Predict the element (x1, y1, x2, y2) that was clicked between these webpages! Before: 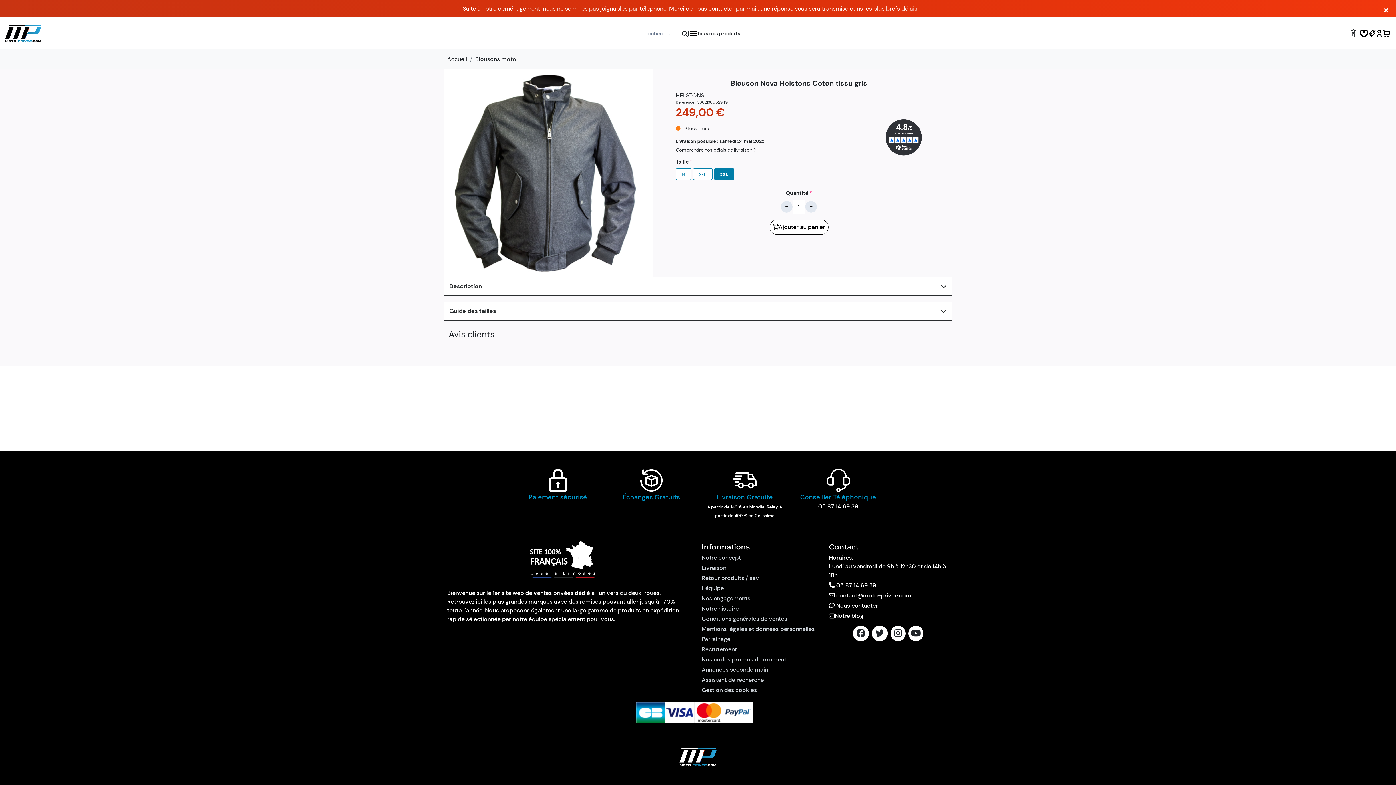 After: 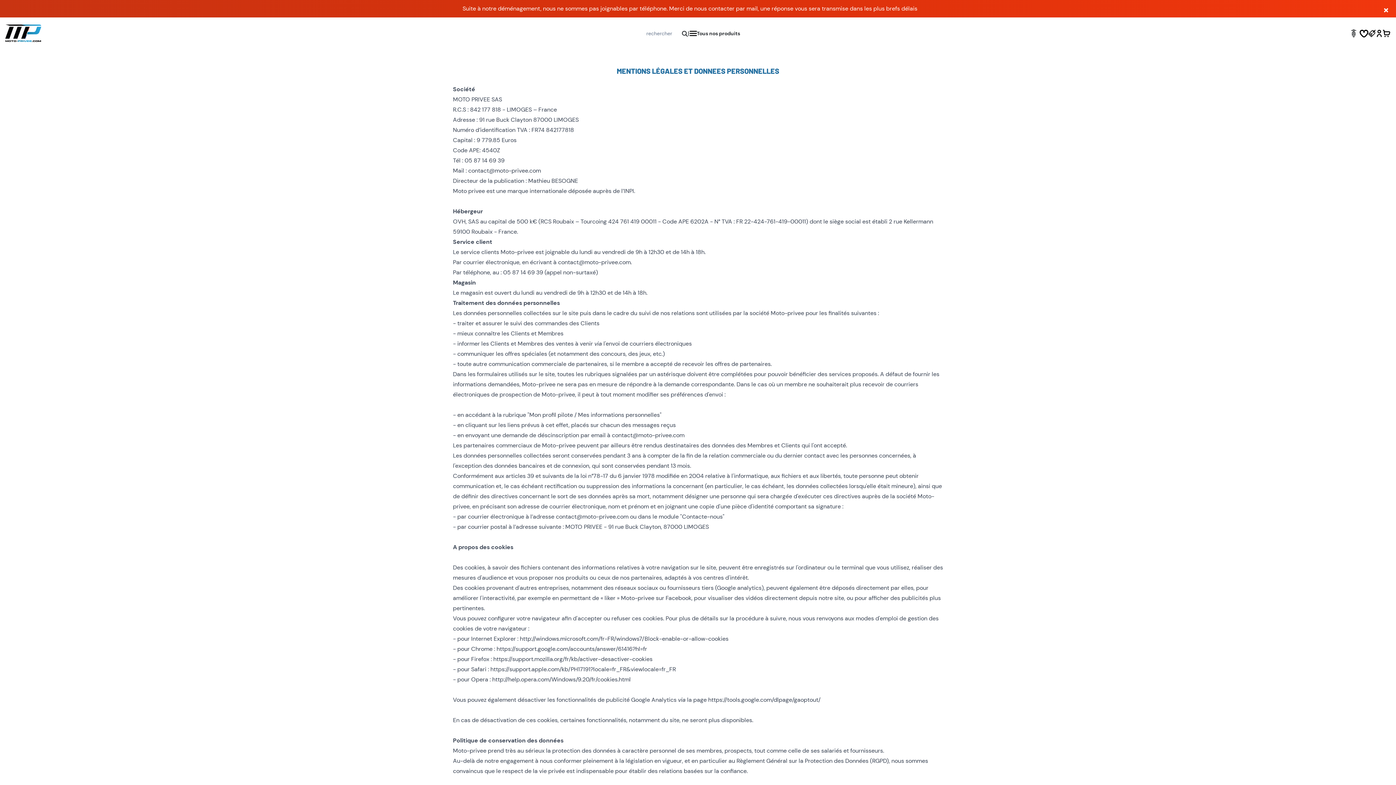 Action: label: Mentions légales et données personnelles bbox: (701, 625, 814, 632)